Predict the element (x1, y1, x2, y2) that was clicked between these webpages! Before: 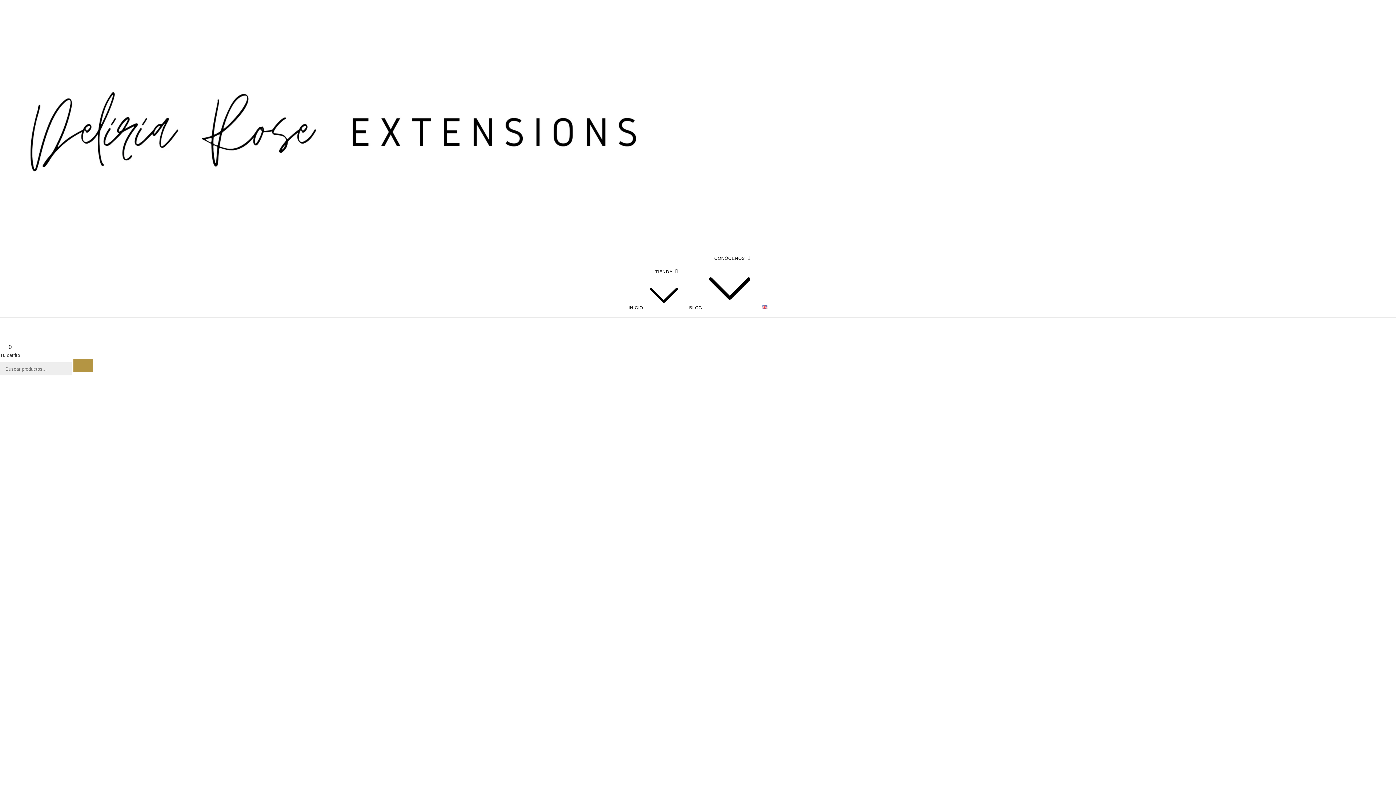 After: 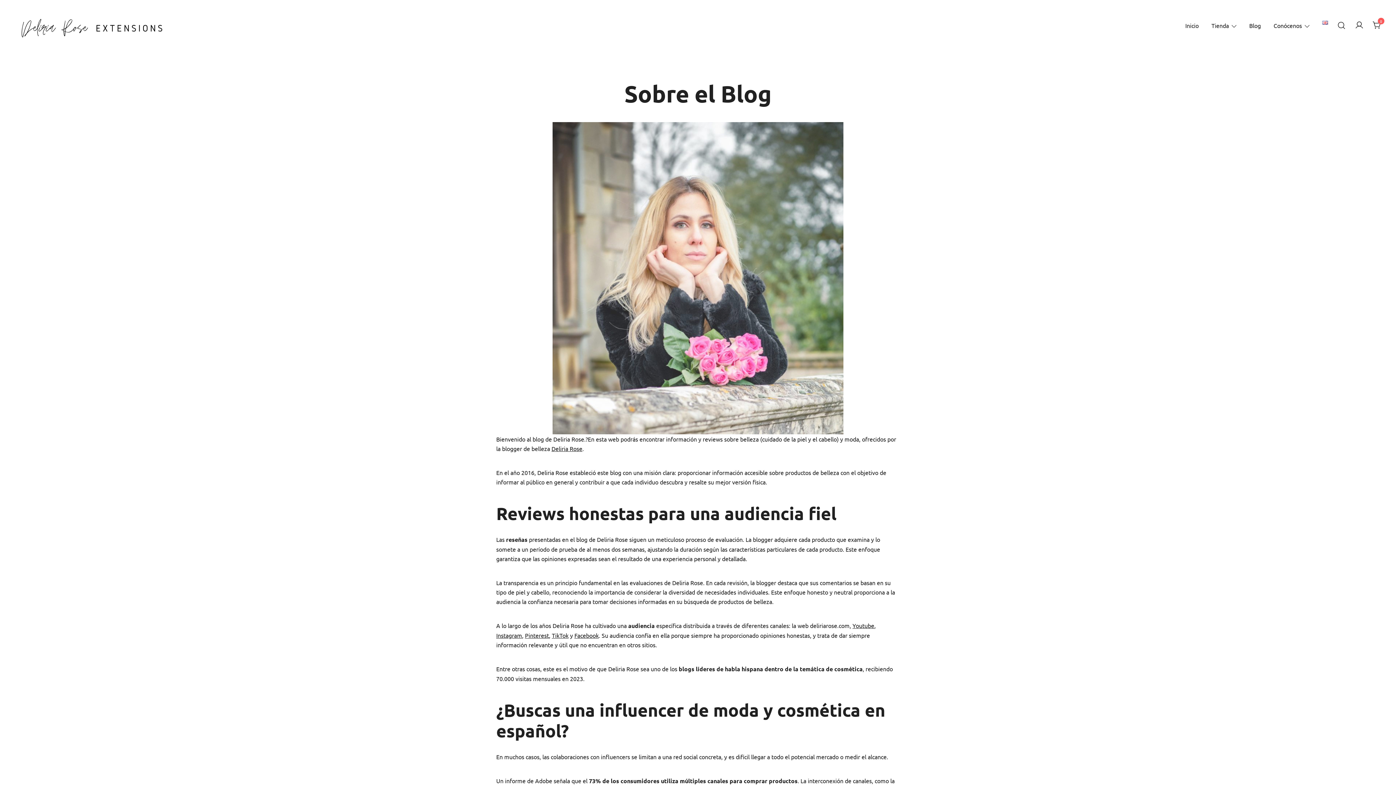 Action: label: CONÓCENOS bbox: (708, 249, 750, 268)